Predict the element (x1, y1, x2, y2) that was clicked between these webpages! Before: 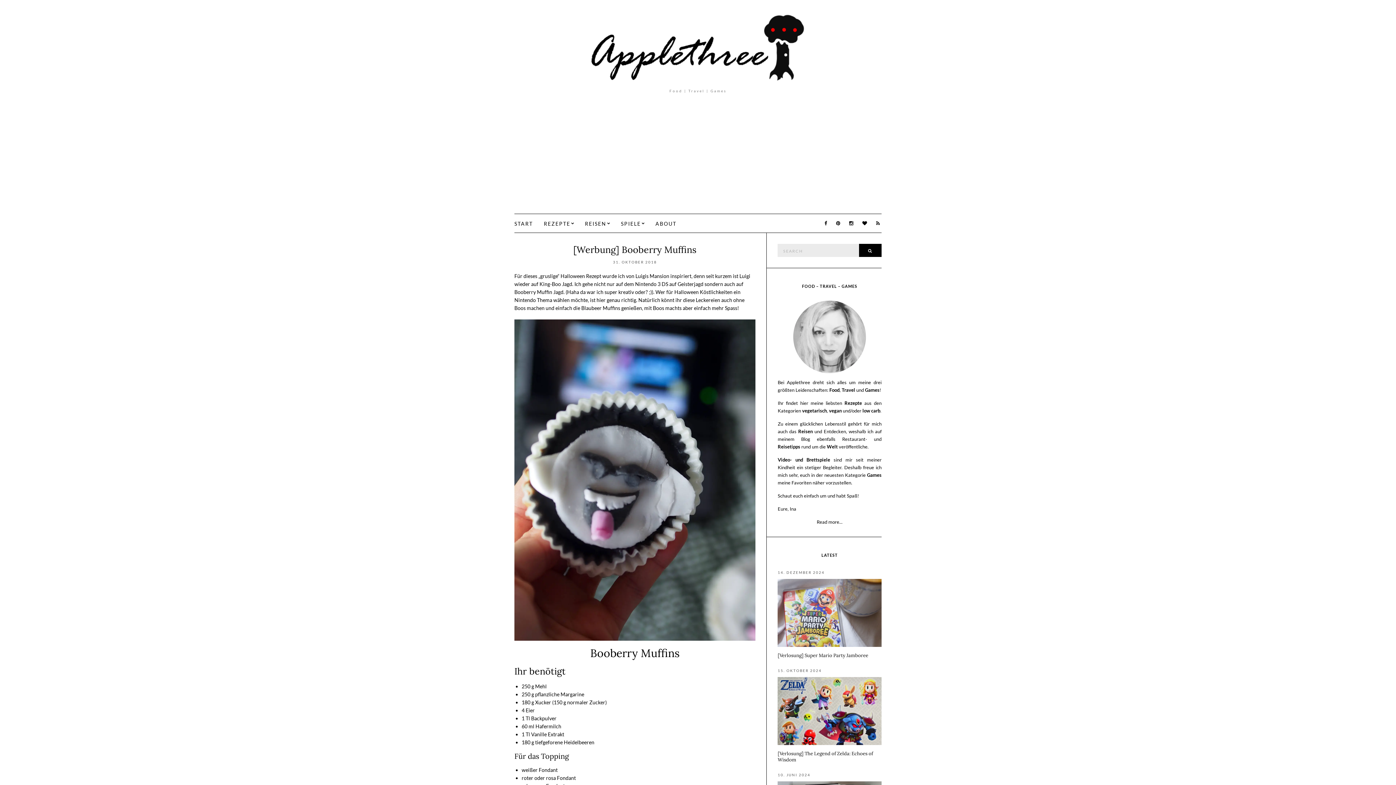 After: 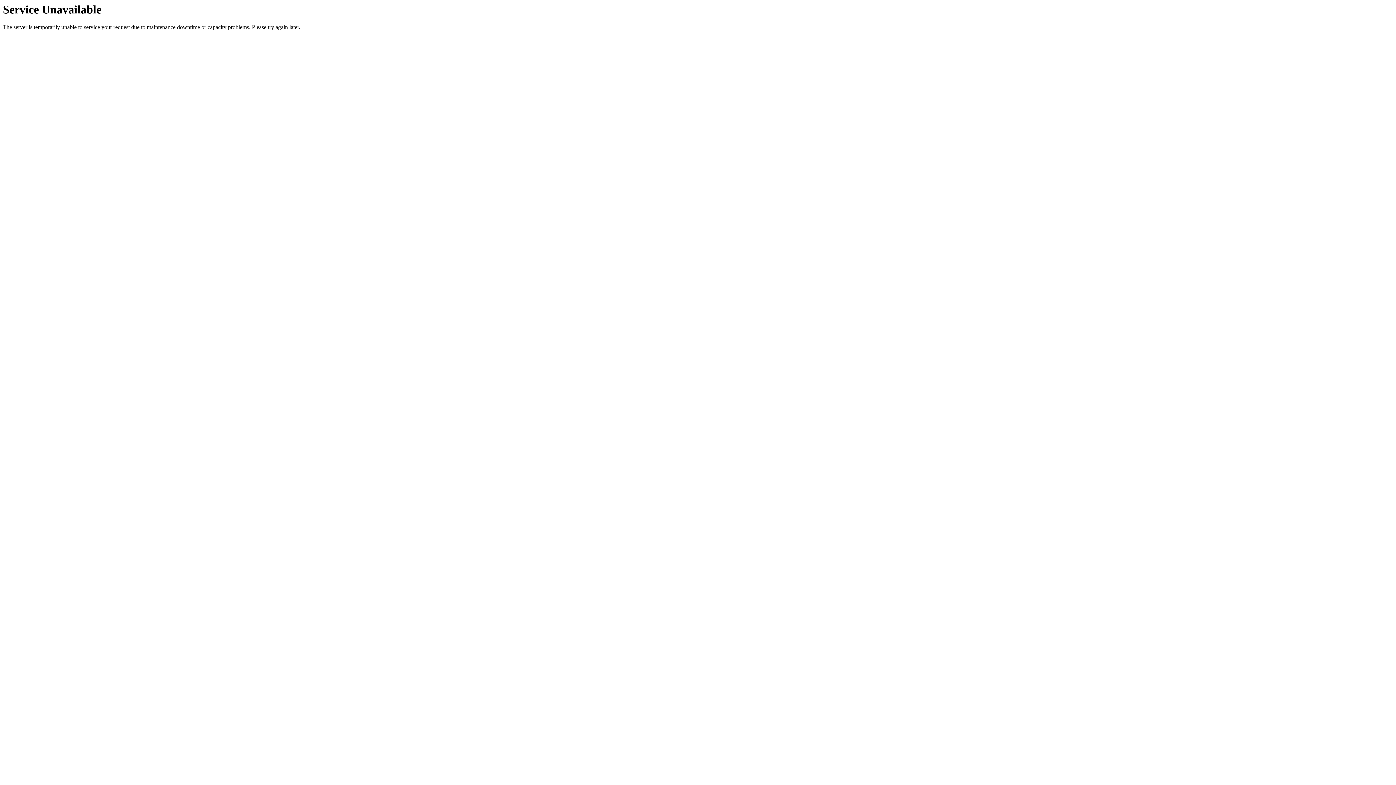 Action: label: REZEPTE bbox: (544, 220, 574, 228)